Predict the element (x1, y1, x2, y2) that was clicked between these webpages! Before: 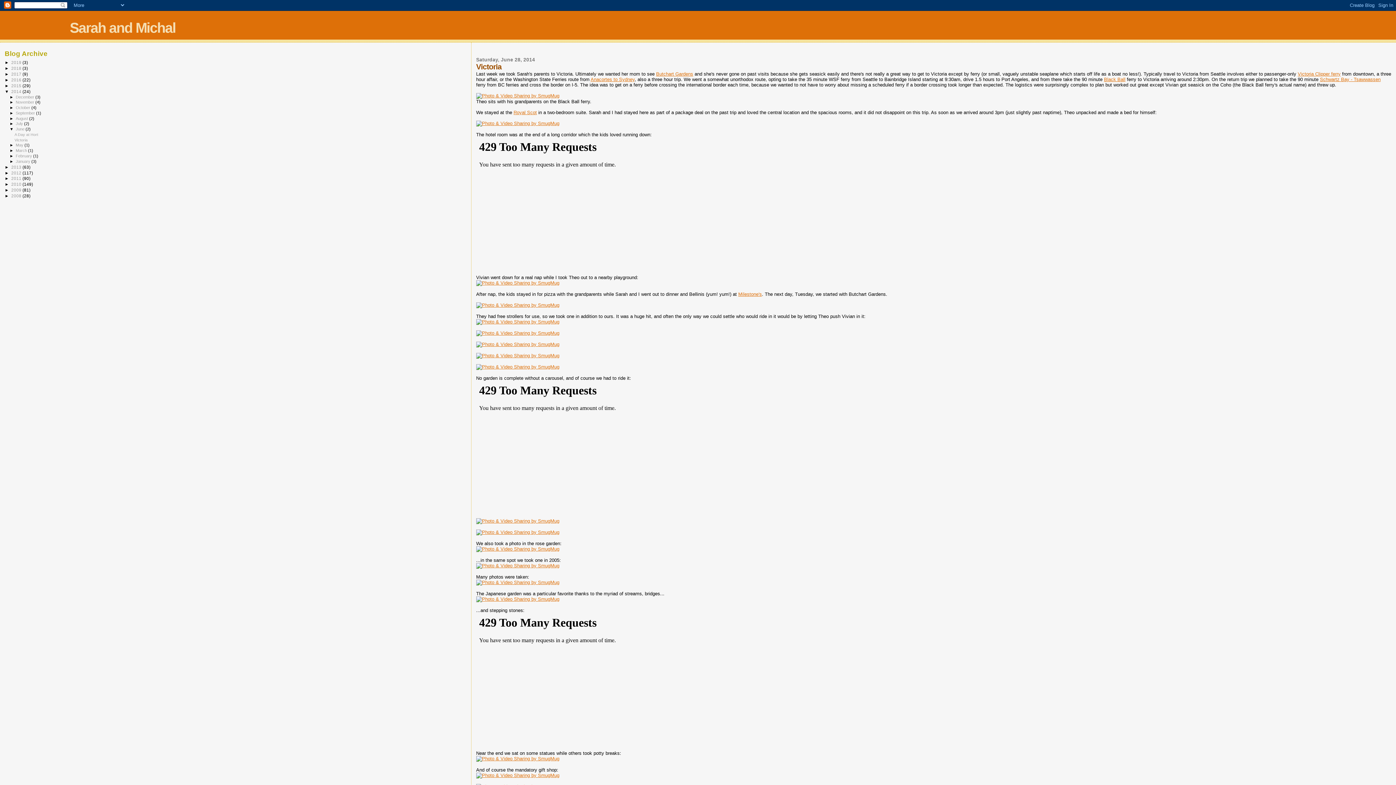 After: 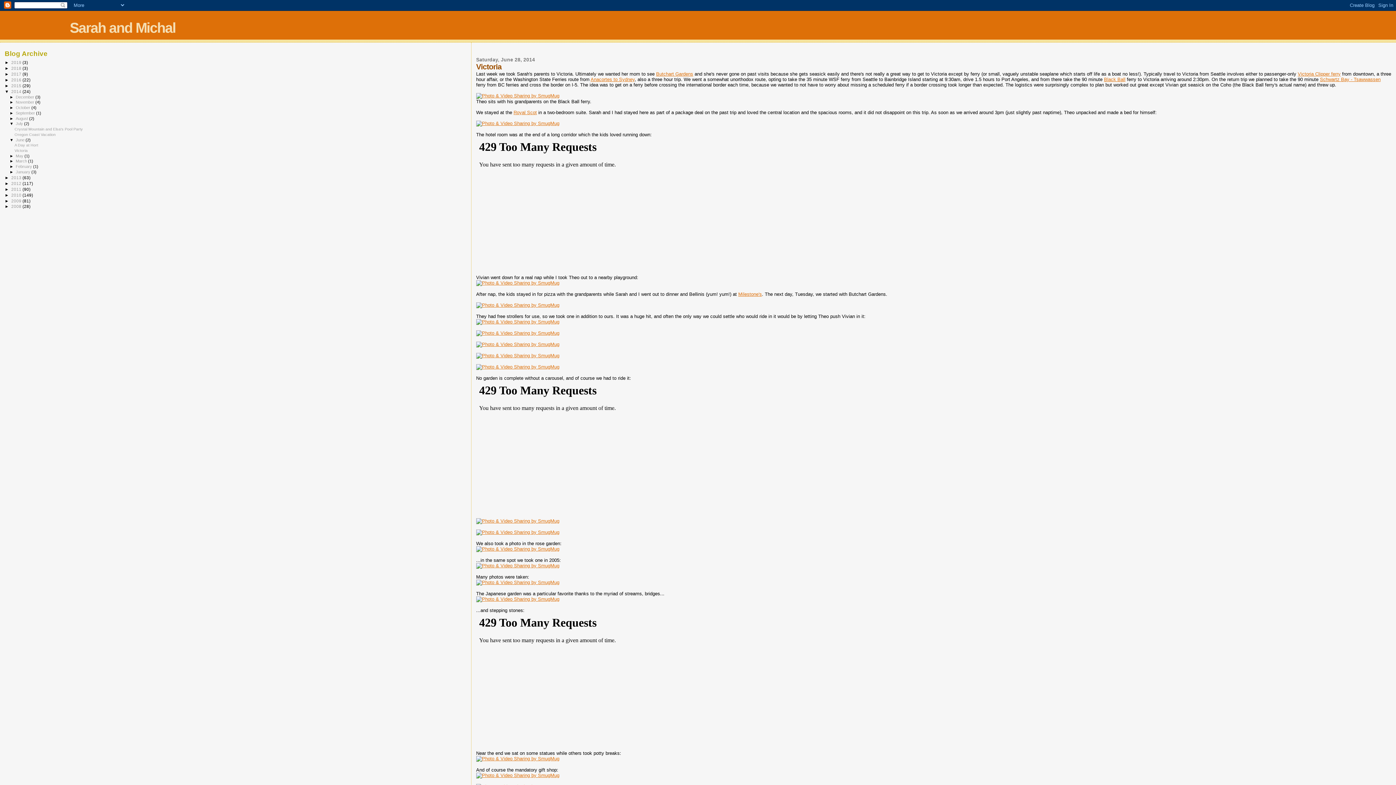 Action: label: ►   bbox: (9, 121, 15, 125)